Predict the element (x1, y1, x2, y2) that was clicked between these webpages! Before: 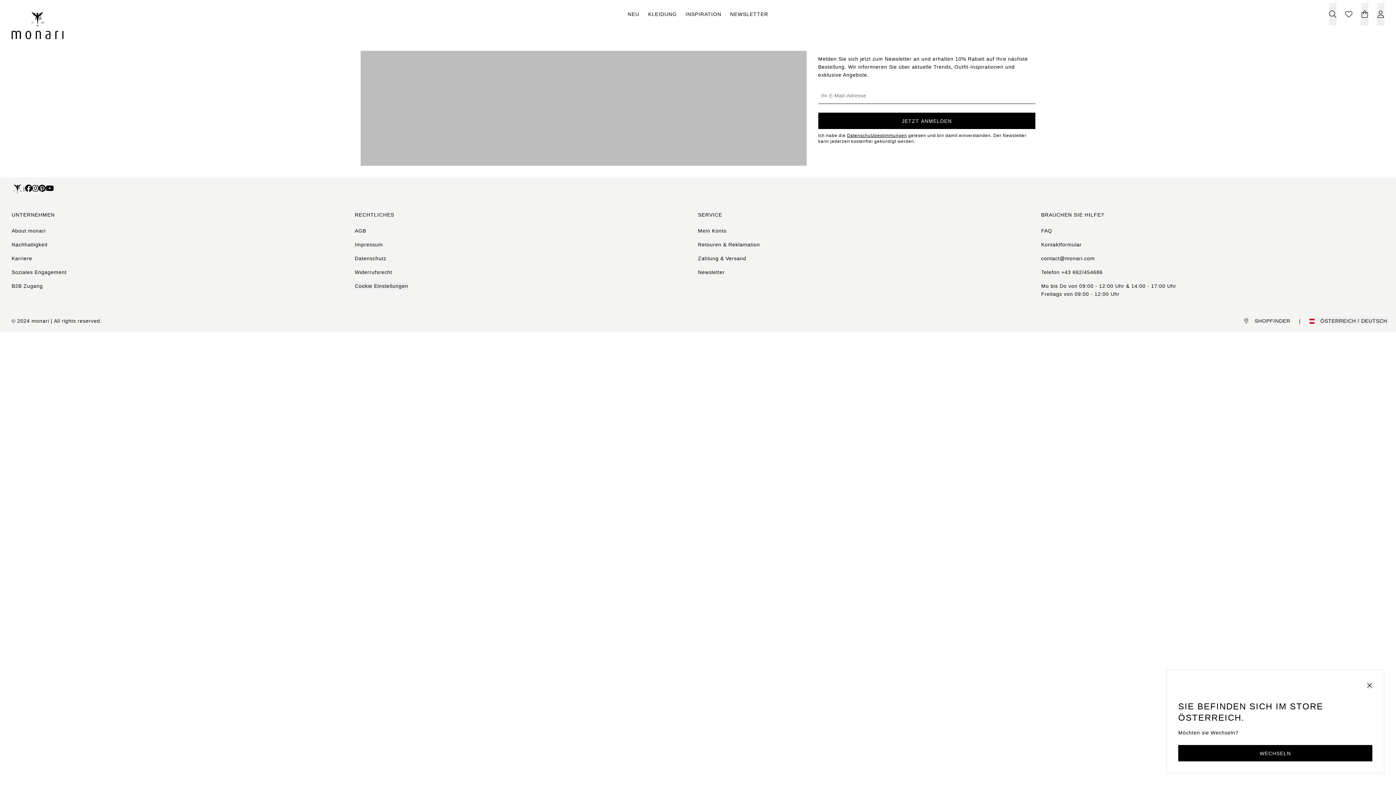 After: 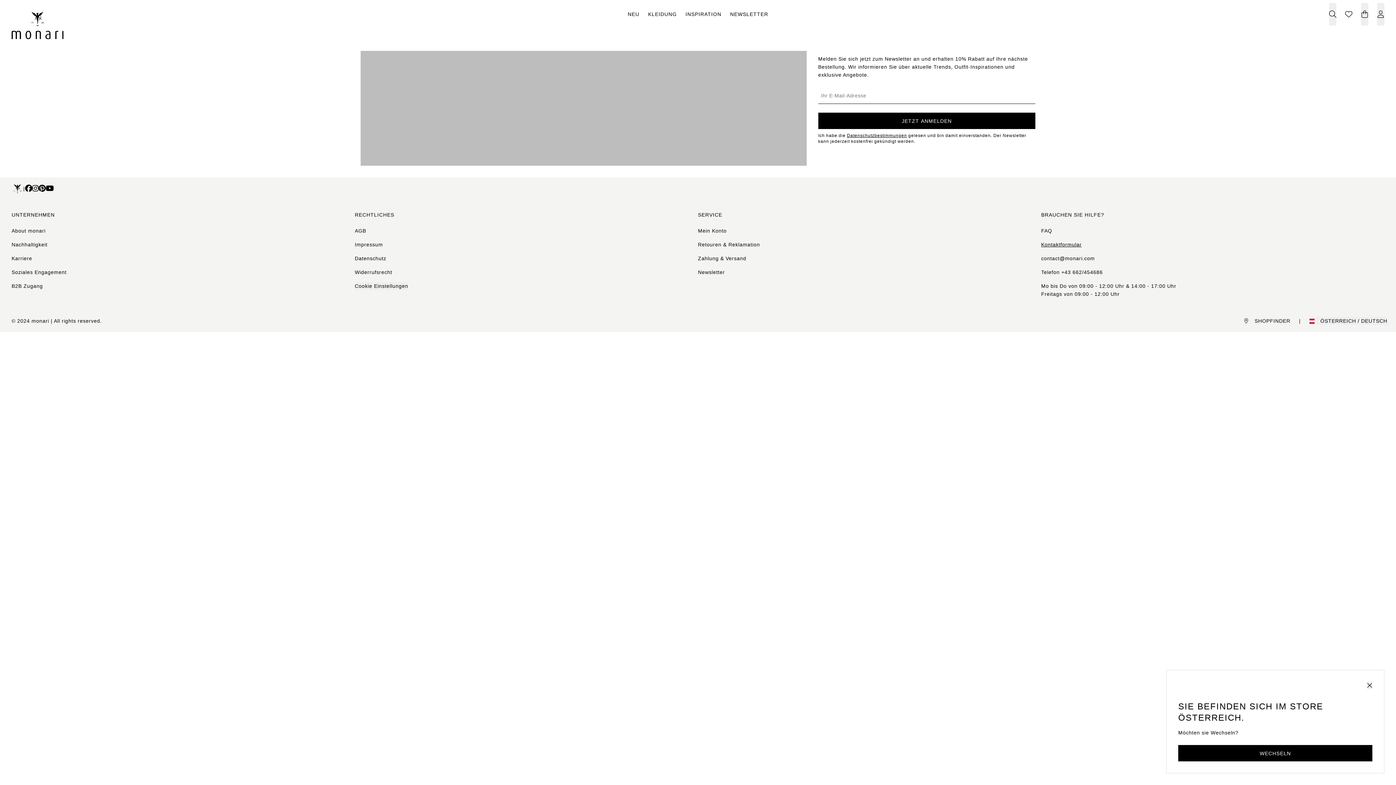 Action: bbox: (1041, 241, 1082, 247) label: Kontaktformular